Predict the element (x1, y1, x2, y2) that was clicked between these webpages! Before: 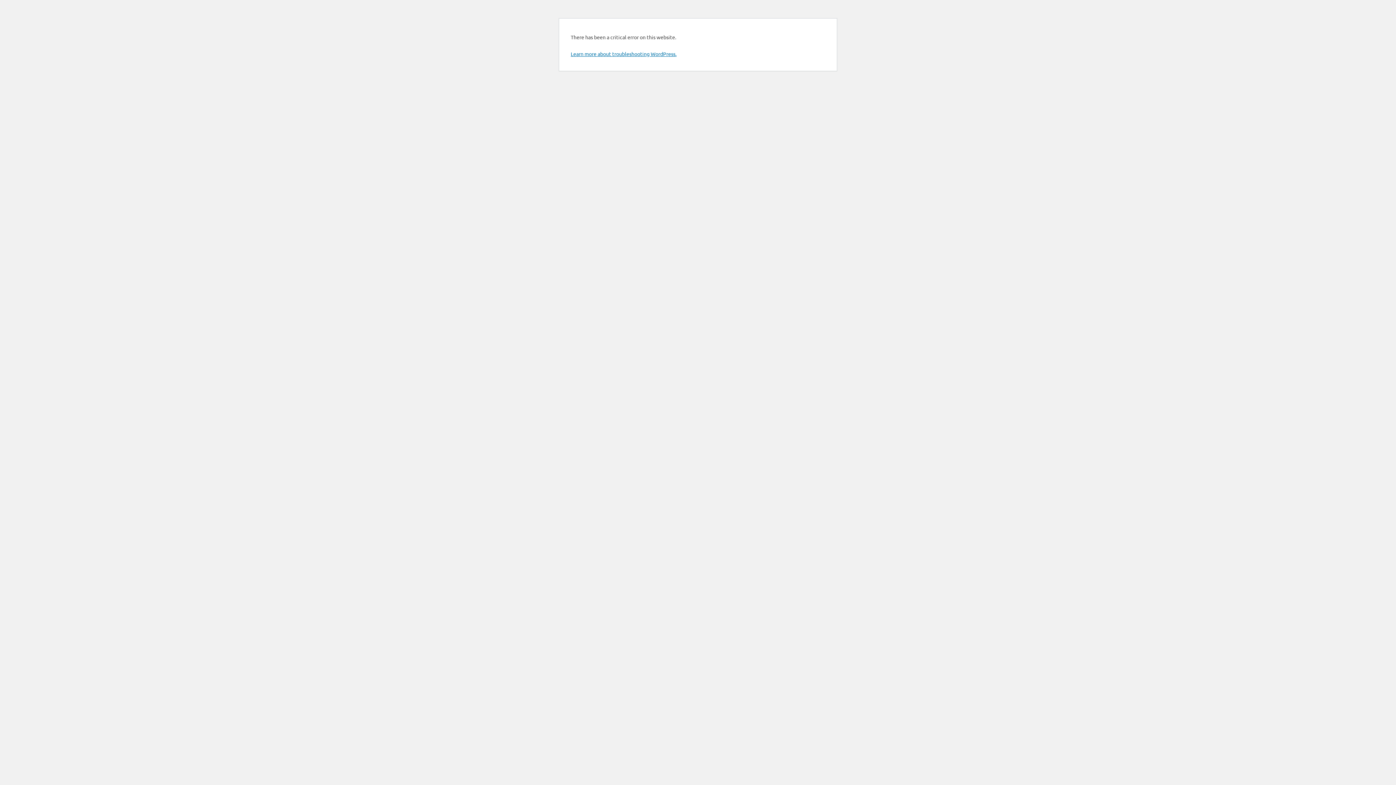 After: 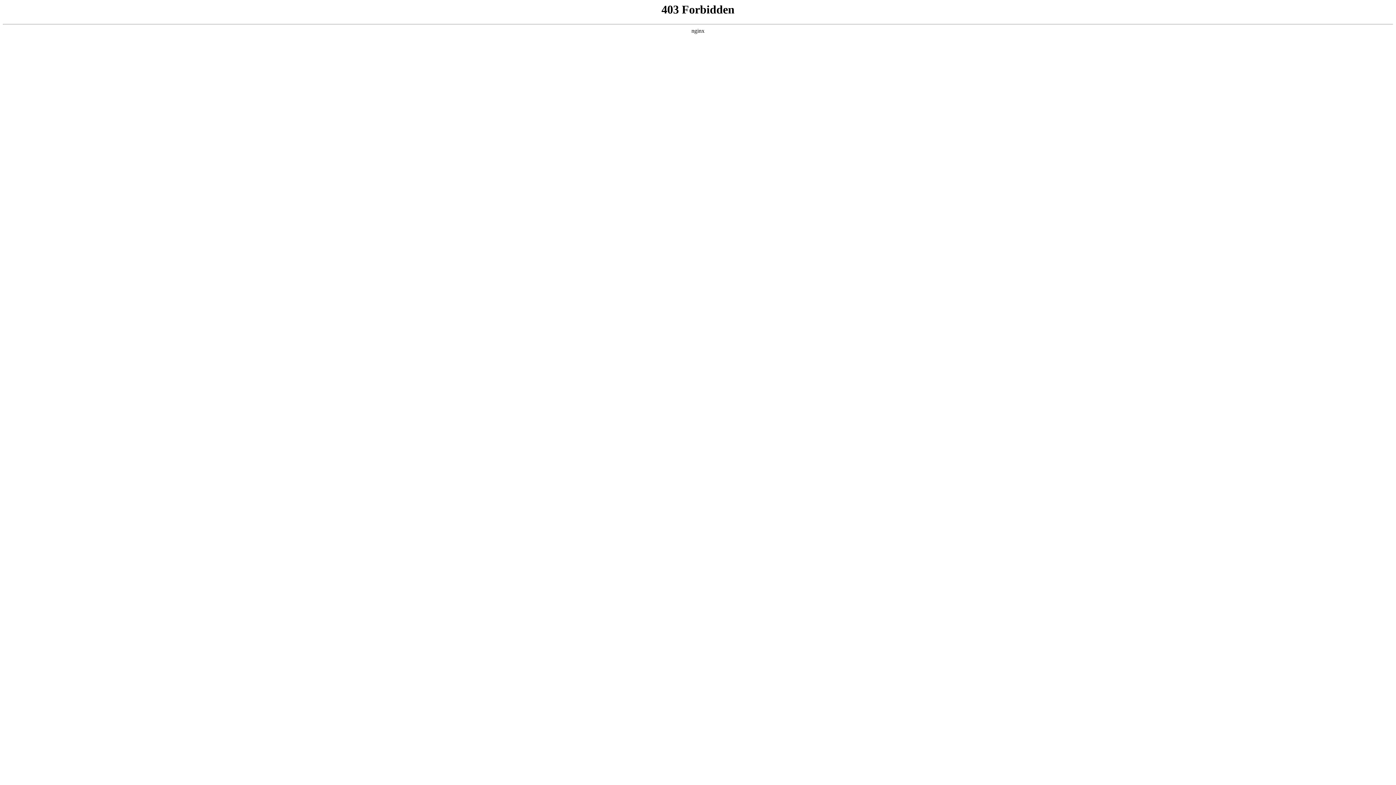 Action: bbox: (570, 50, 676, 57) label: Learn more about troubleshooting WordPress.